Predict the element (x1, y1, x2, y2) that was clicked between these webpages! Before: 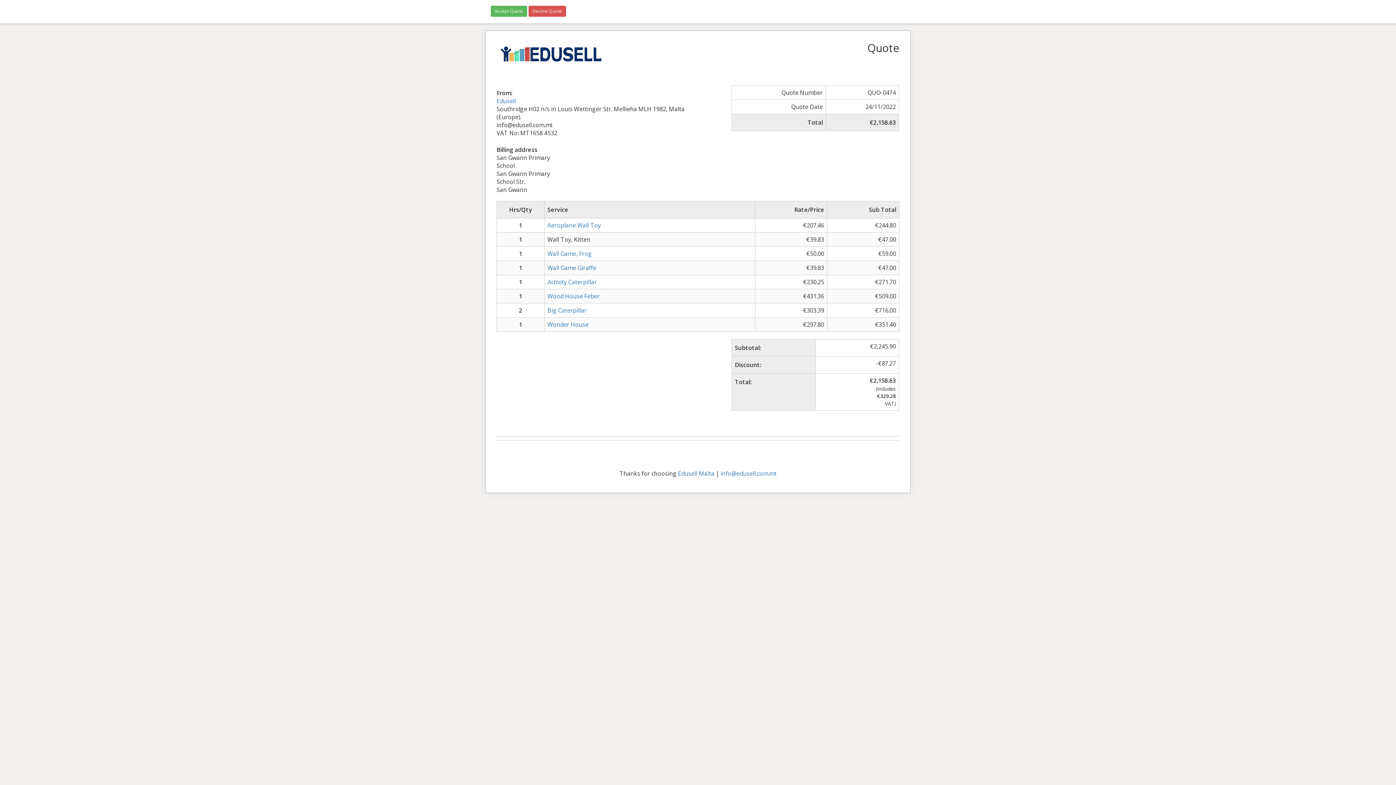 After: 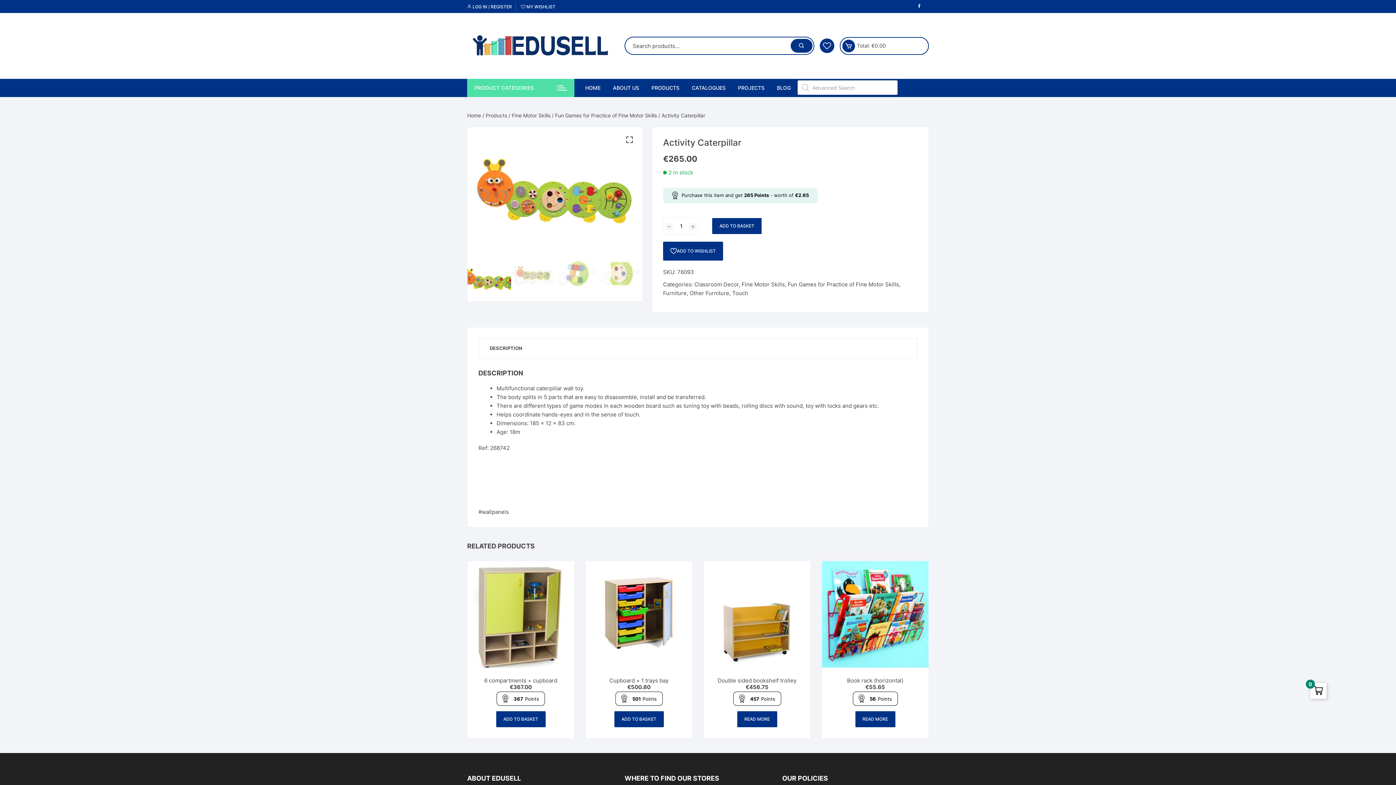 Action: bbox: (547, 278, 597, 286) label: Activity Caterpillar